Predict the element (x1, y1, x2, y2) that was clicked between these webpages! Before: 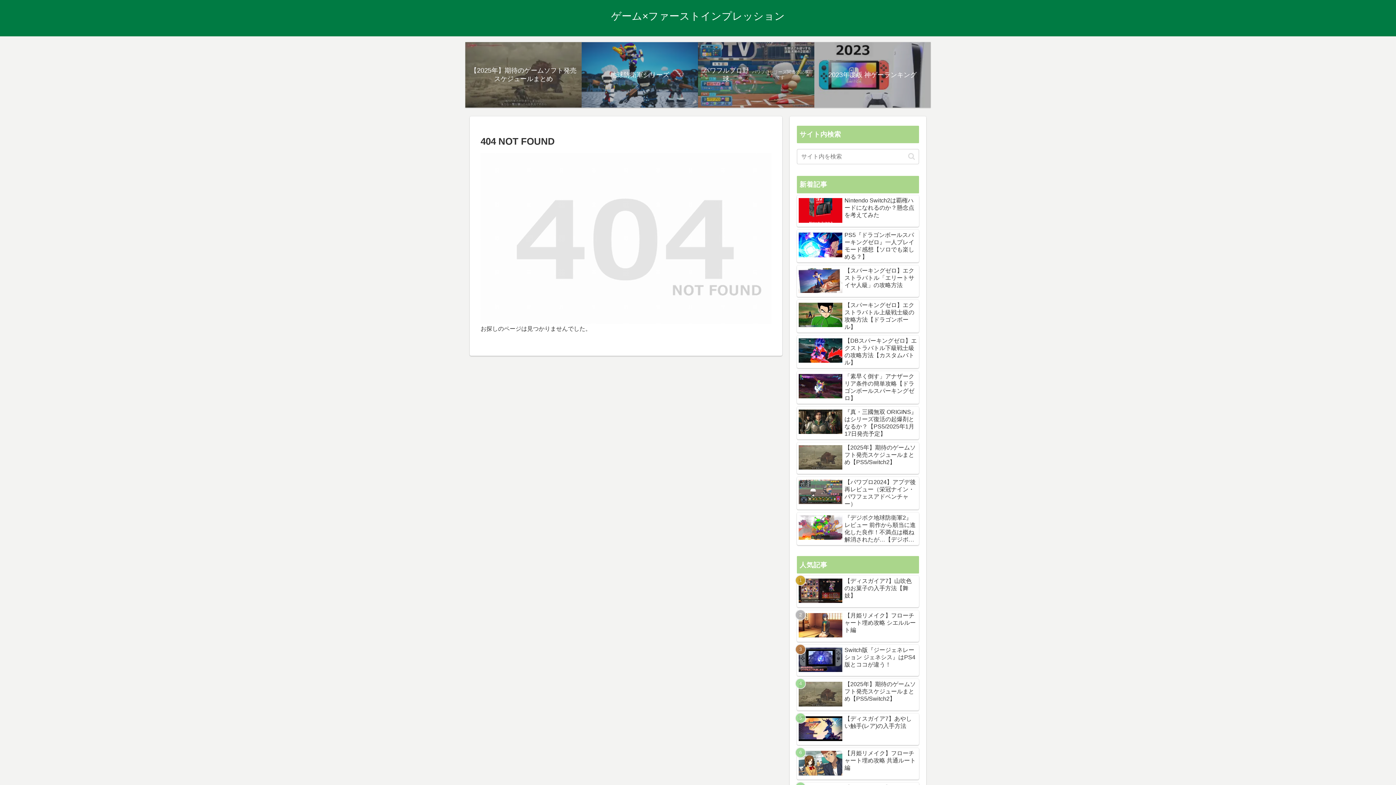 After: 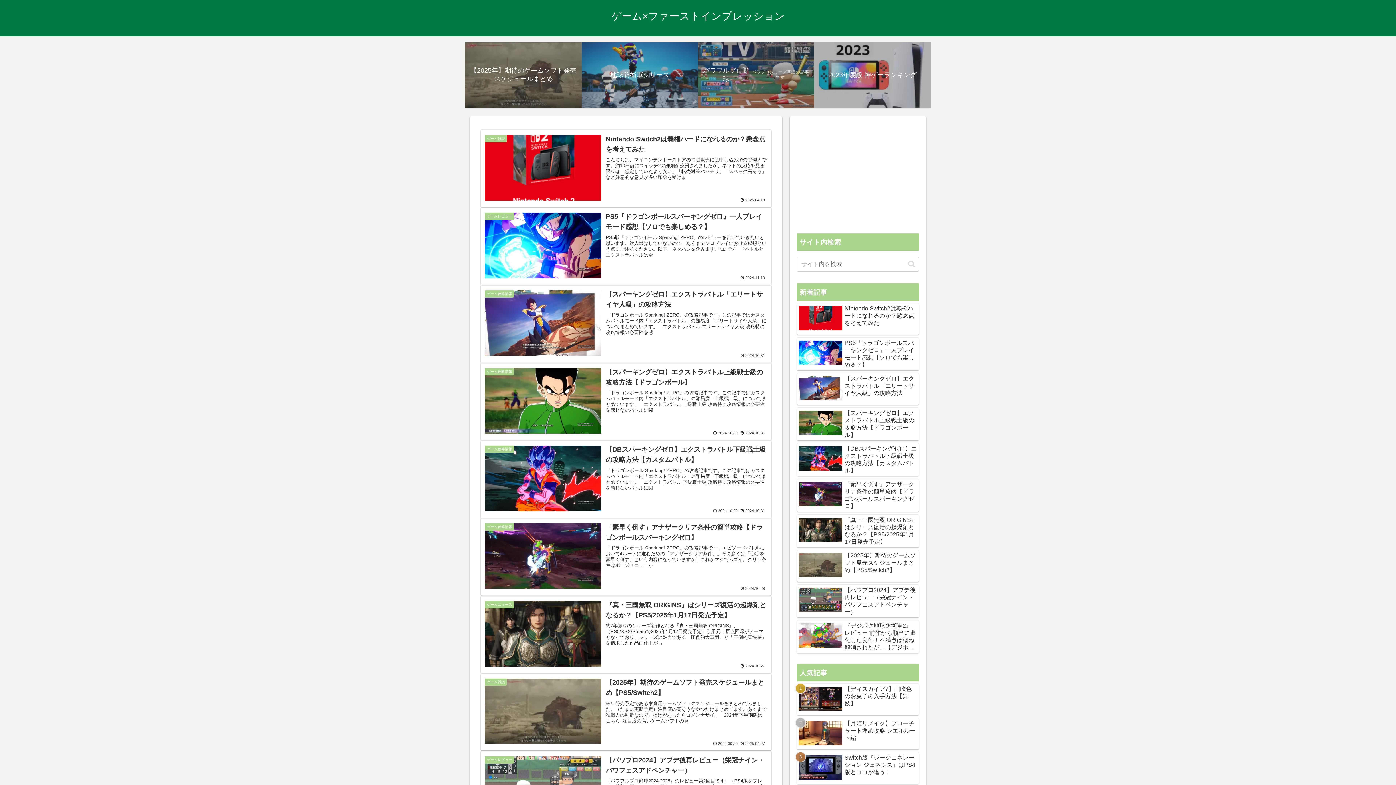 Action: bbox: (605, 14, 790, 20) label: ゲーム×ファーストインプレッション